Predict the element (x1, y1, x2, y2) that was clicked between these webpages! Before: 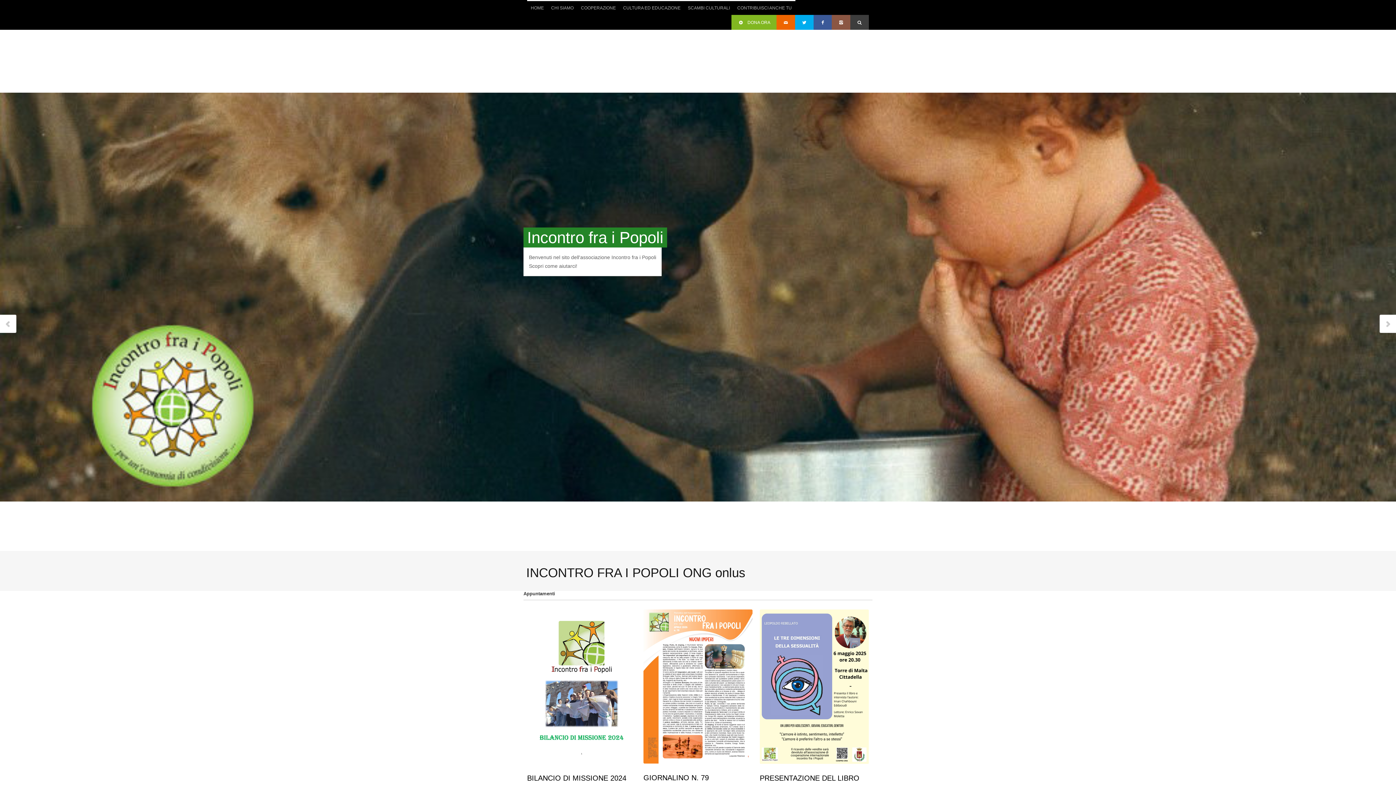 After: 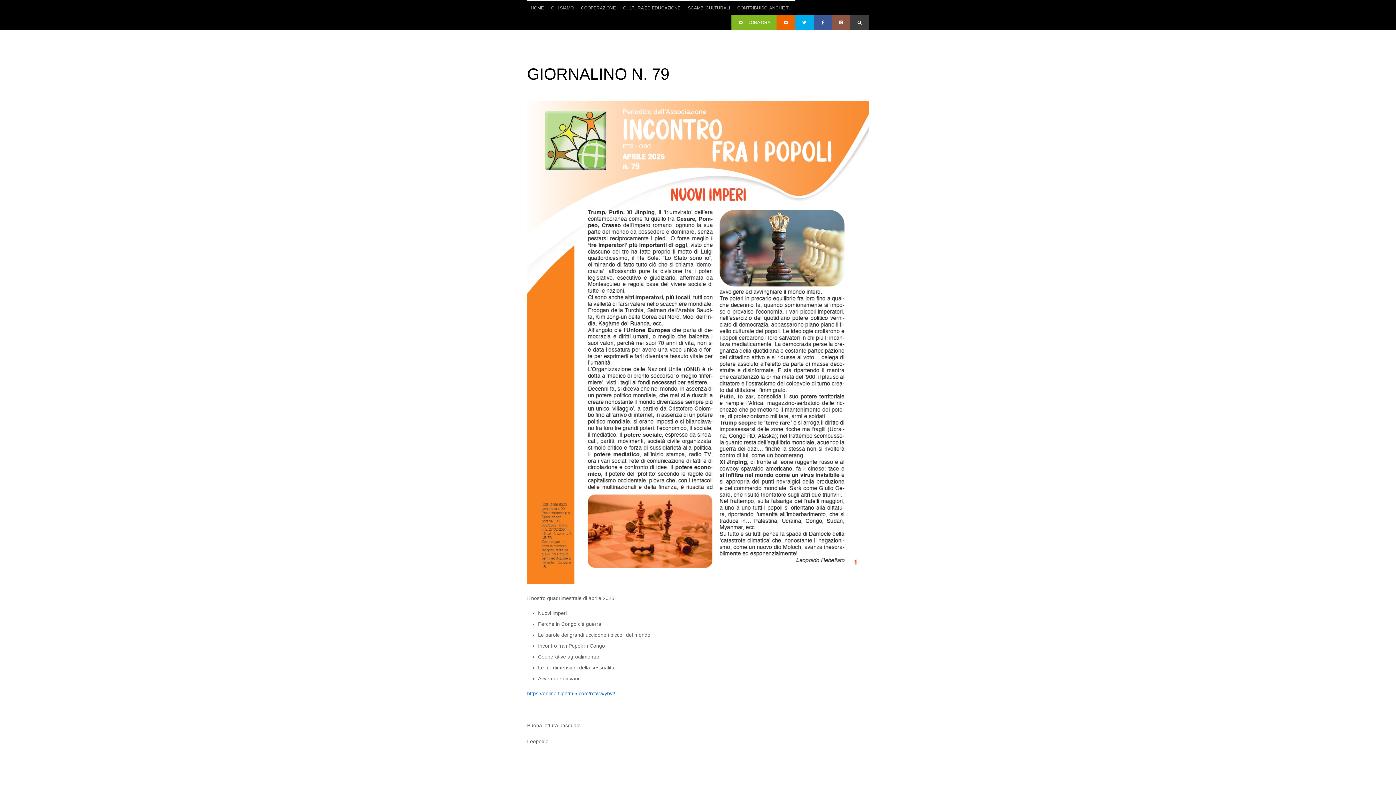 Action: bbox: (643, 760, 752, 765)